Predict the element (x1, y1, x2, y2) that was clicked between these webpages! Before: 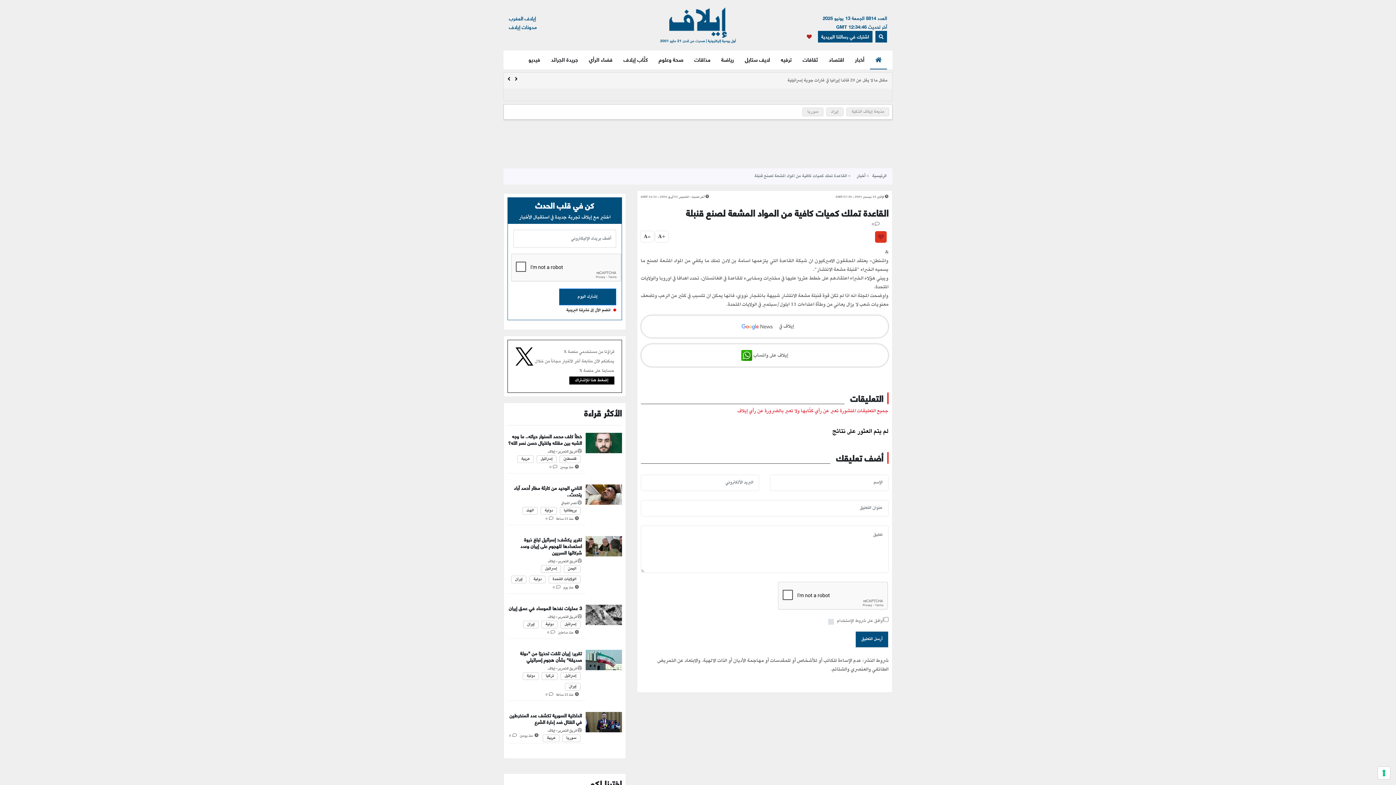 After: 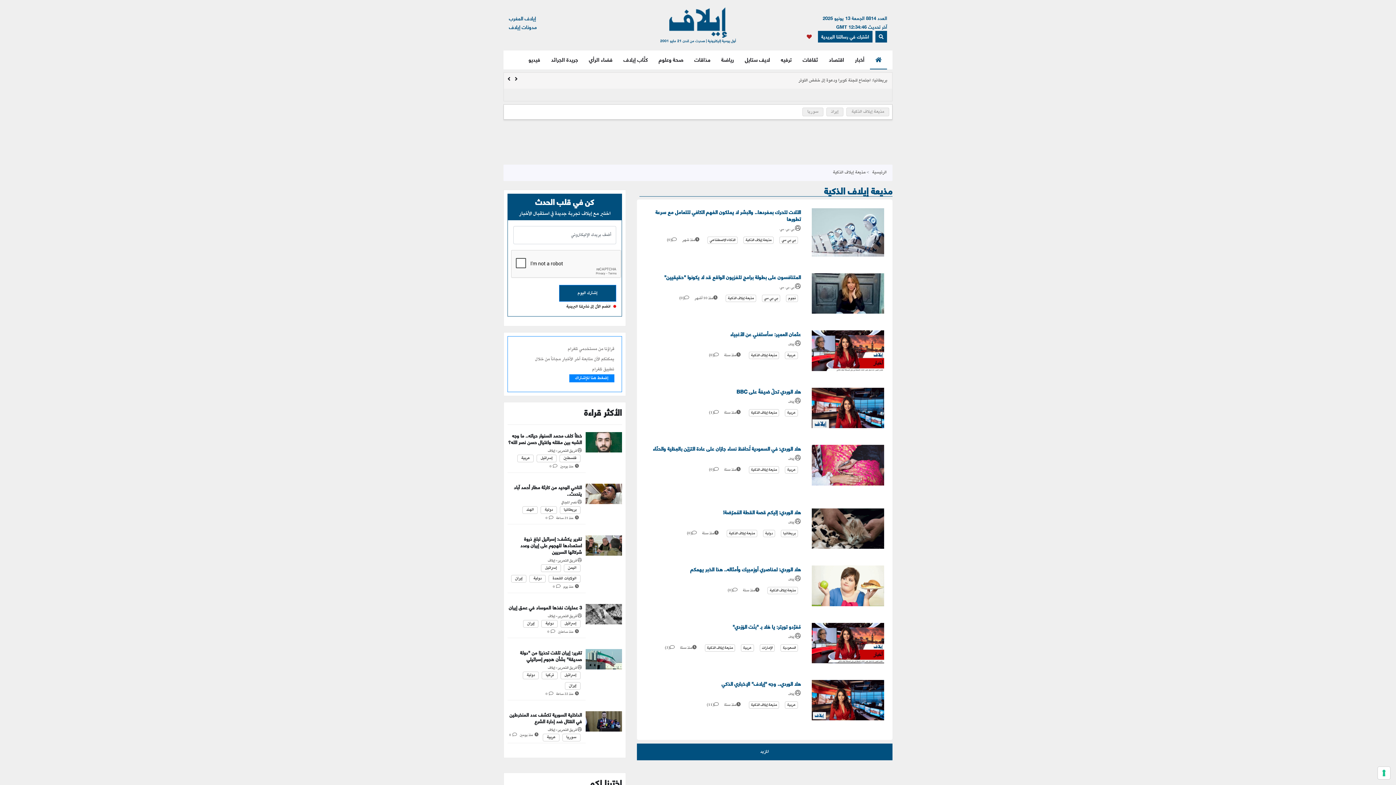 Action: label: مذيعة إيلاف الذكية bbox: (846, 107, 889, 116)